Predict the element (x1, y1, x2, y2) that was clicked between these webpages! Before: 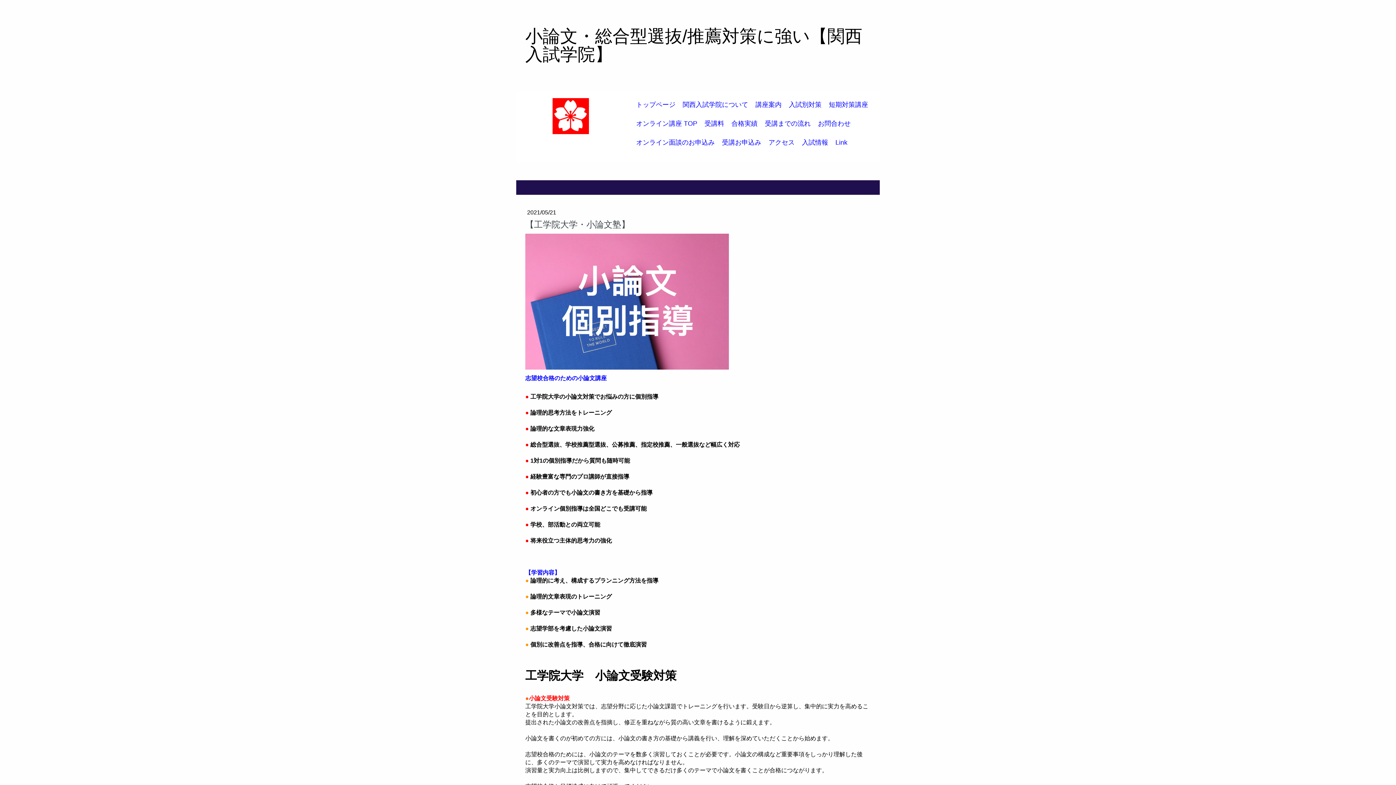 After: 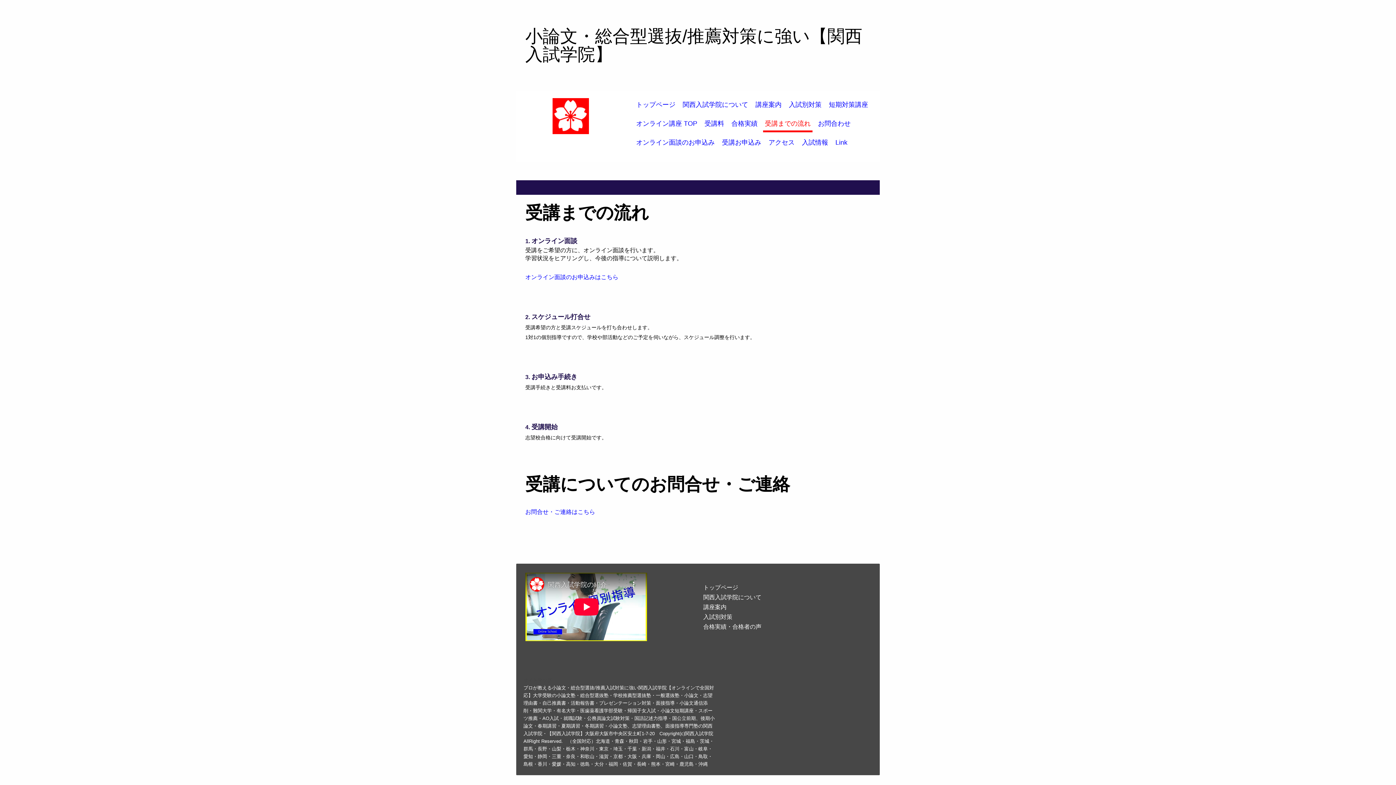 Action: label: 受講までの流れ bbox: (763, 117, 812, 132)